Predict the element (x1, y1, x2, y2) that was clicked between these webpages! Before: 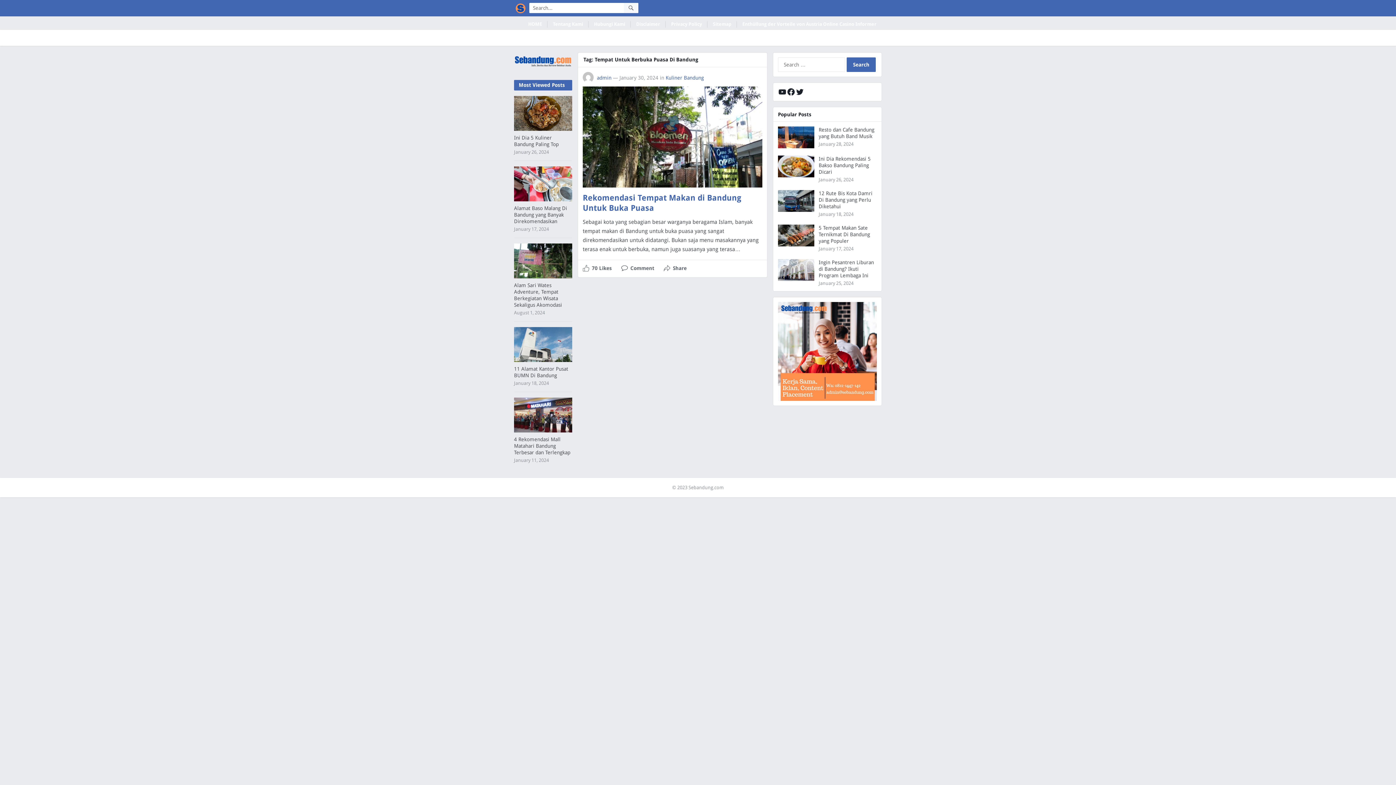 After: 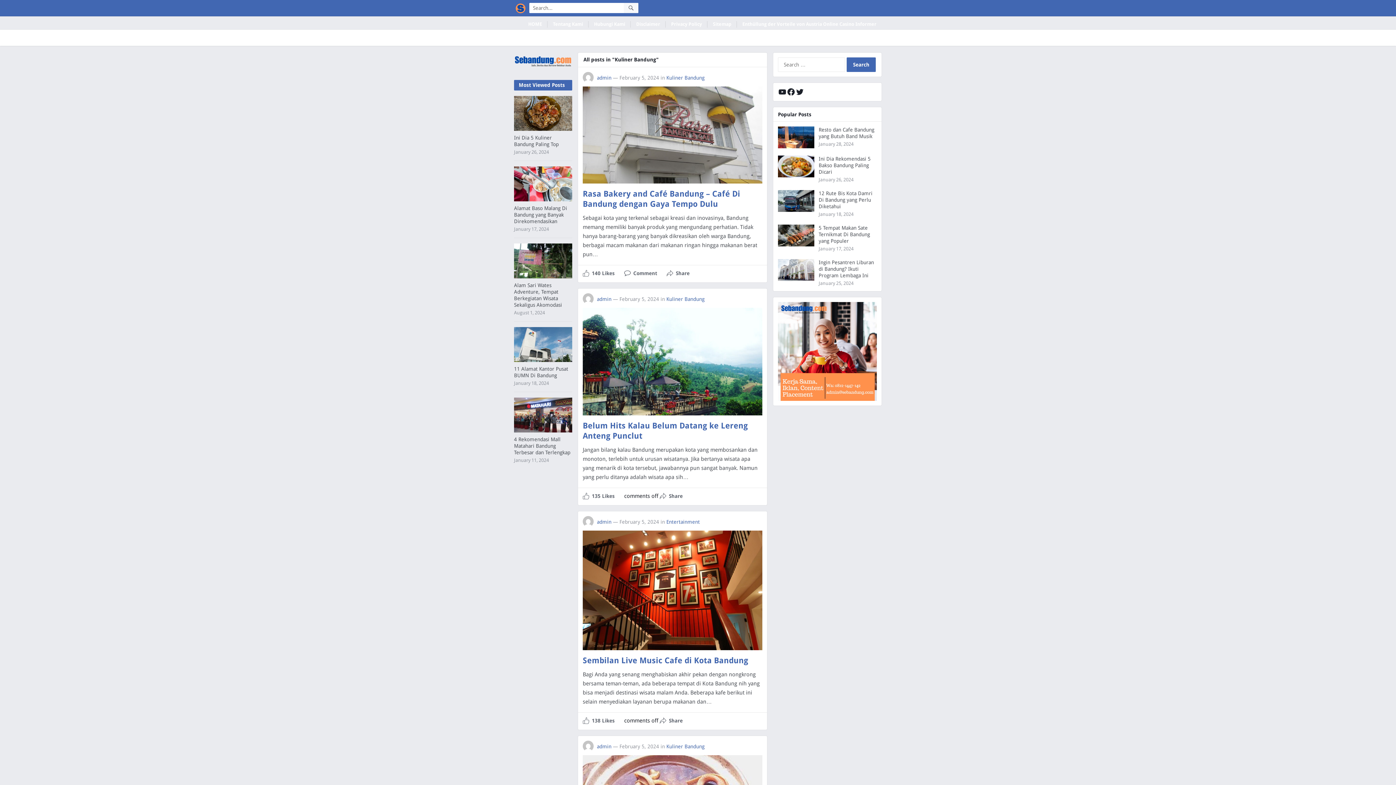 Action: bbox: (665, 74, 704, 80) label: Kuliner Bandung